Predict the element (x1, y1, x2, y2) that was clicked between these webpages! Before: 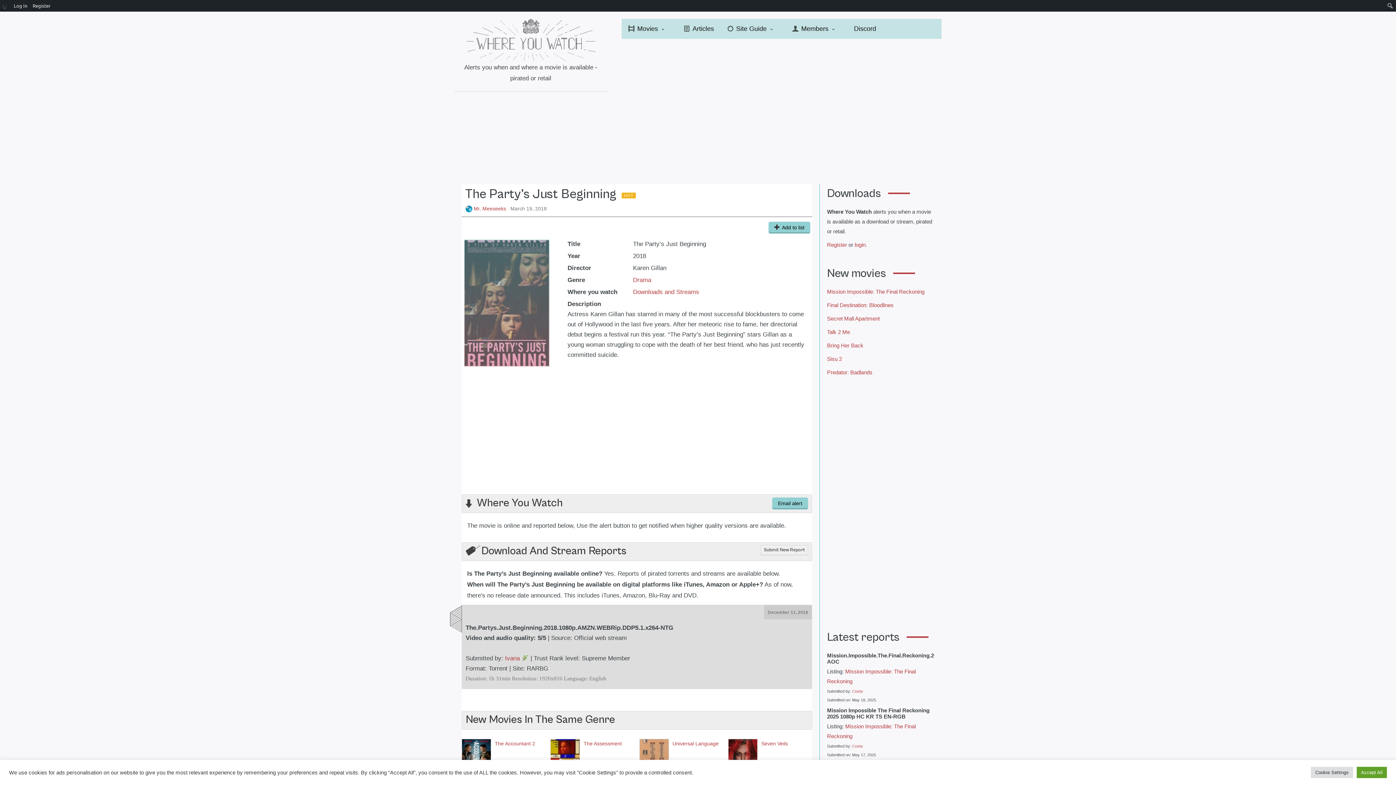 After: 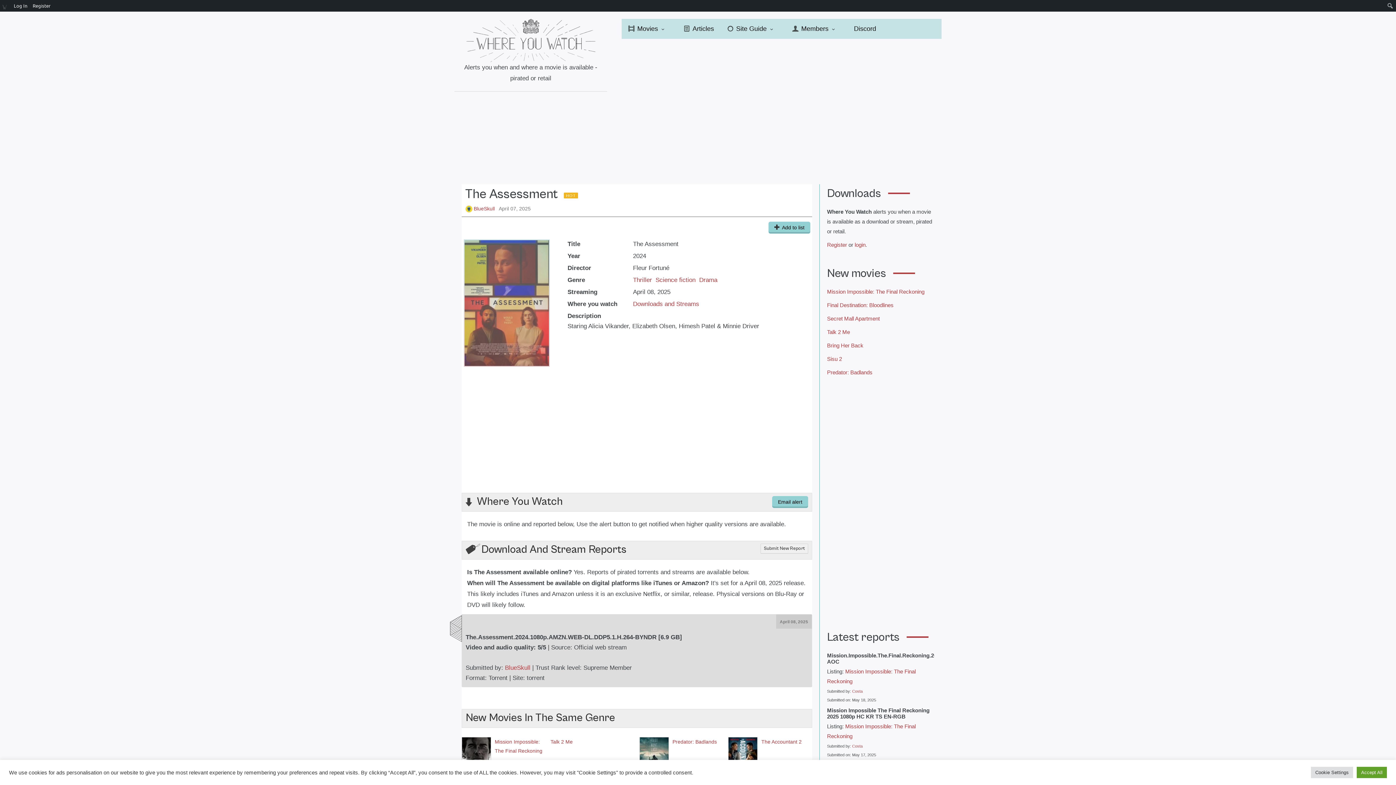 Action: bbox: (583, 741, 621, 746) label: The Assessment